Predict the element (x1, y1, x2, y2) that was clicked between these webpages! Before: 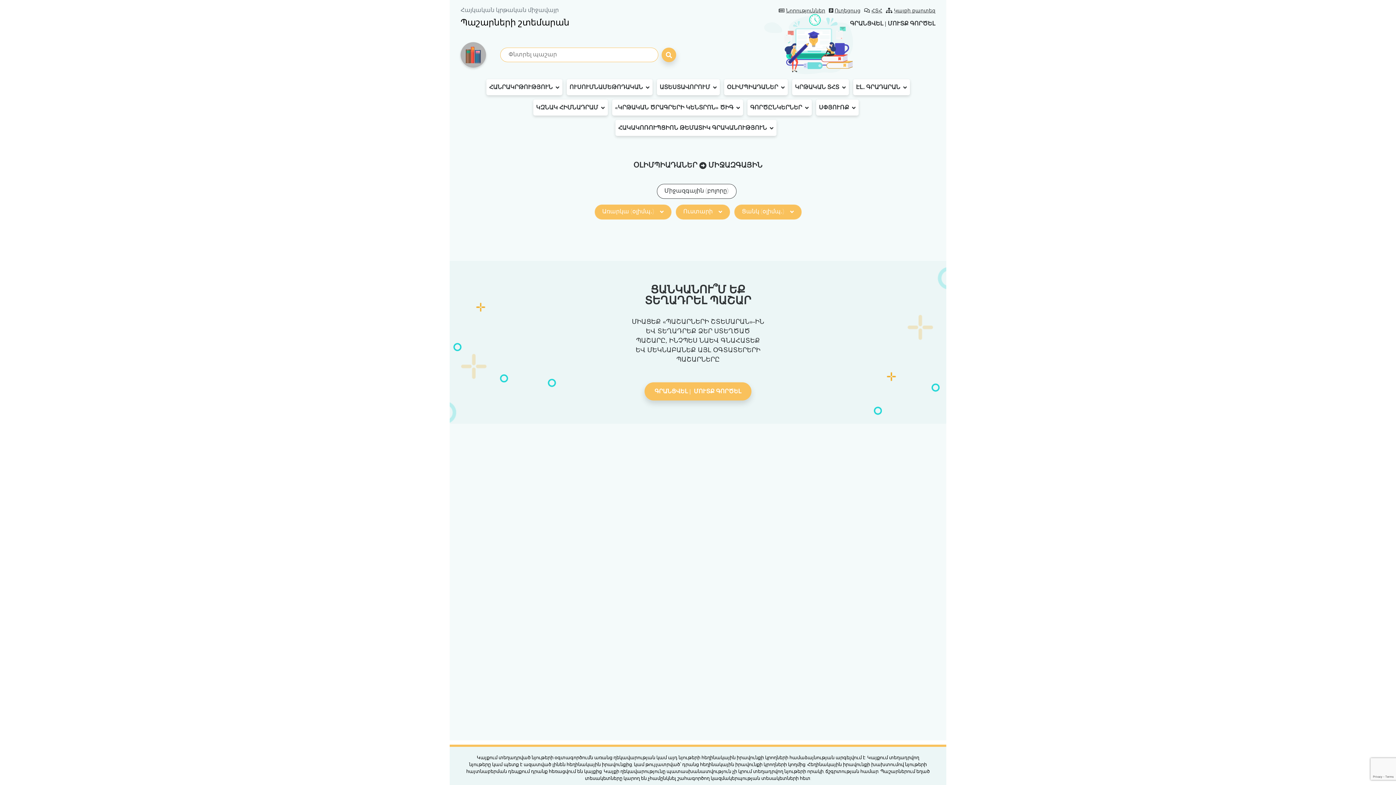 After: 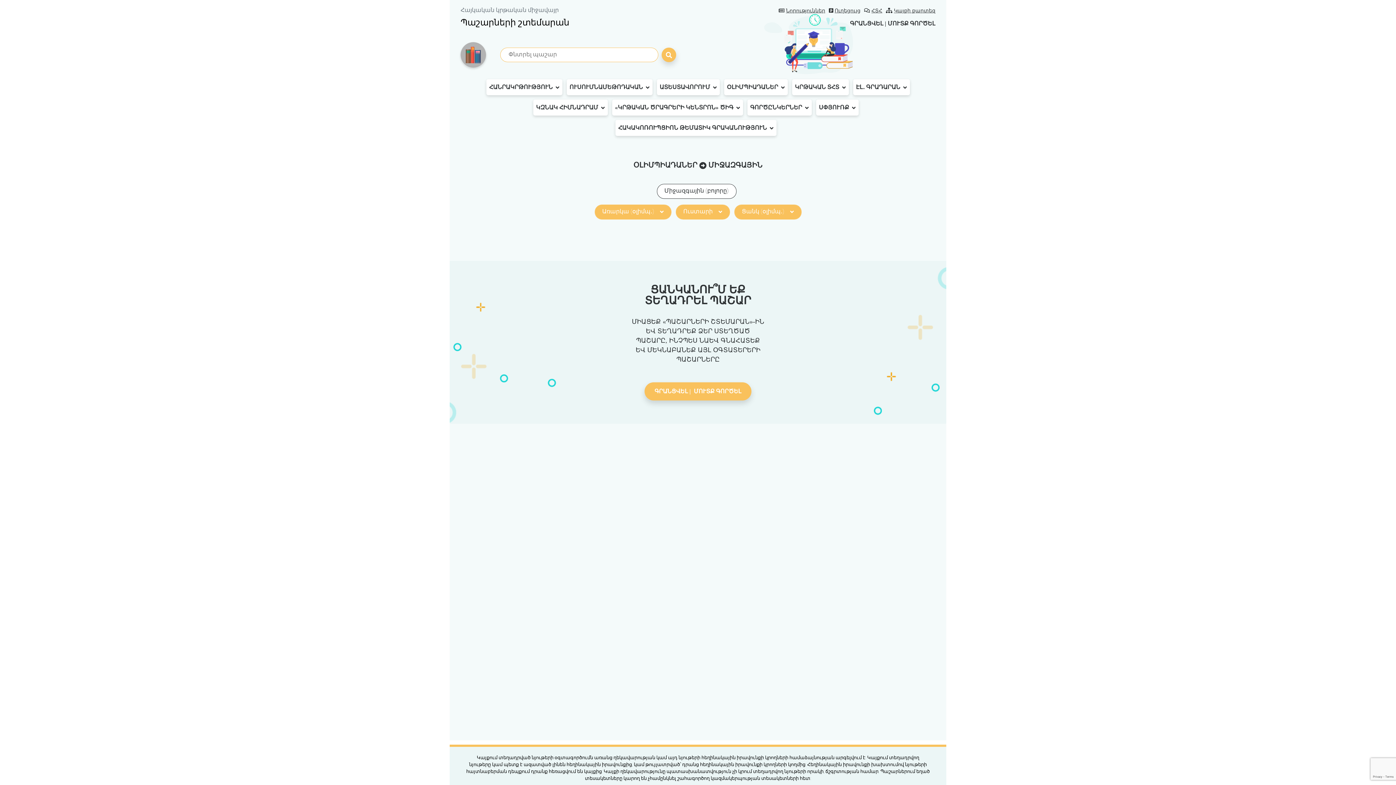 Action: bbox: (661, 47, 676, 62)